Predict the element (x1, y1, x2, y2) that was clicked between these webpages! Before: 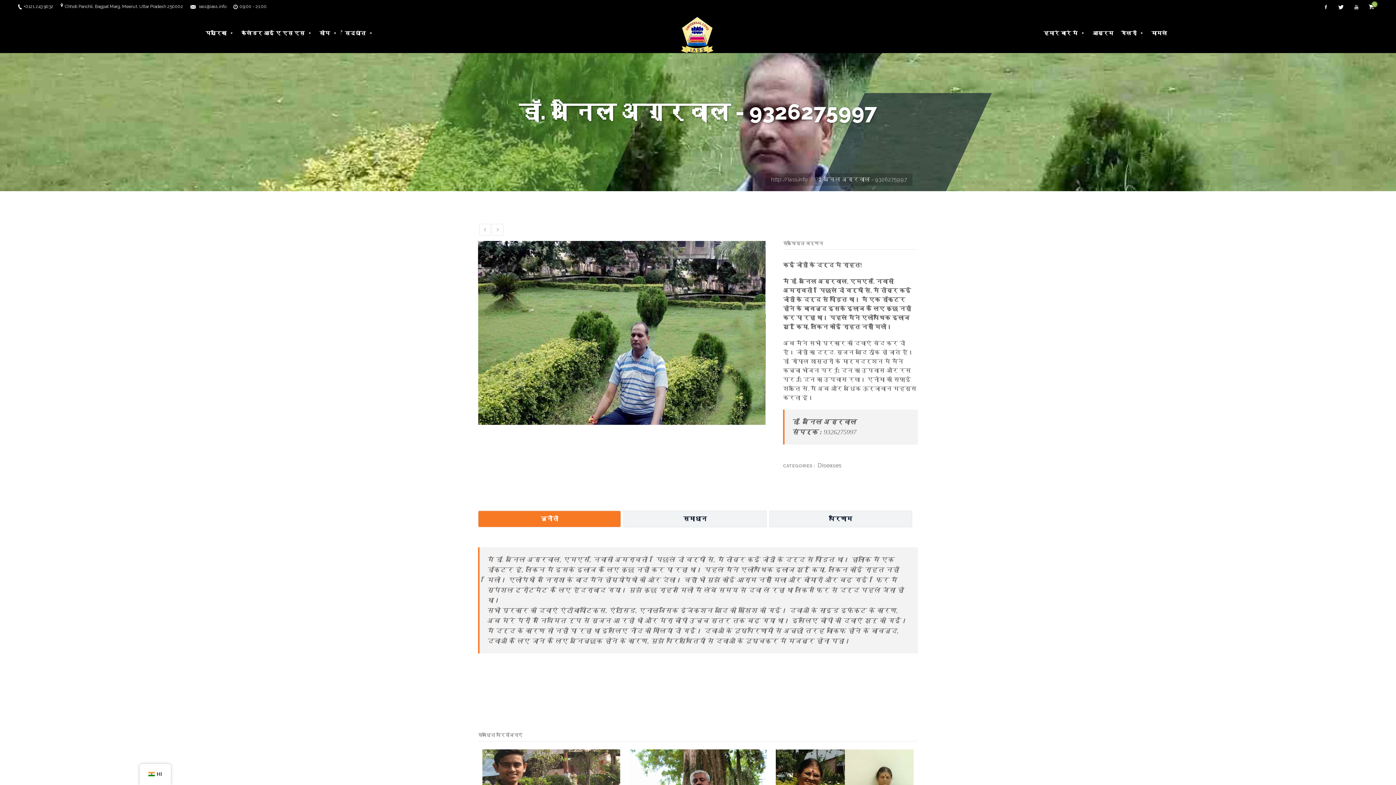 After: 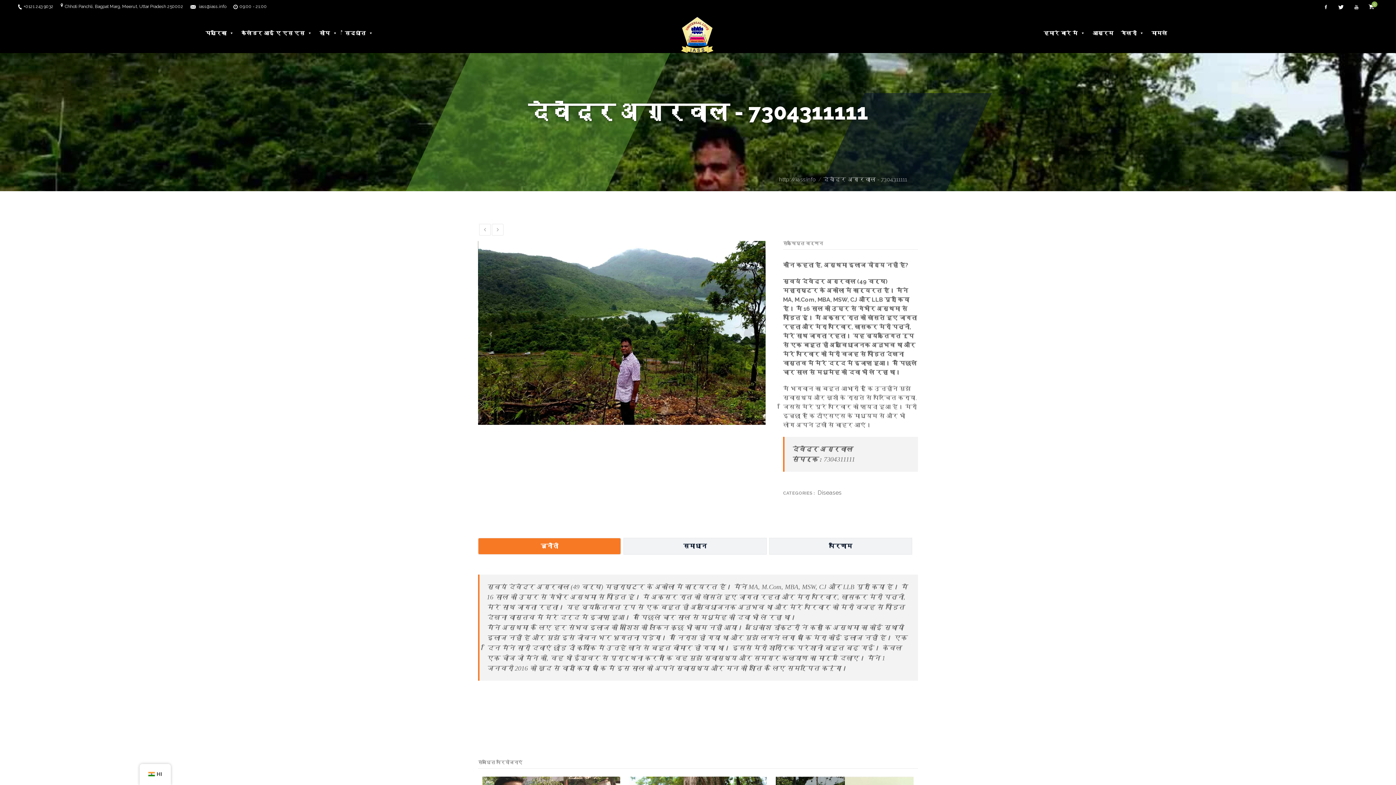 Action: bbox: (479, 224, 490, 235)